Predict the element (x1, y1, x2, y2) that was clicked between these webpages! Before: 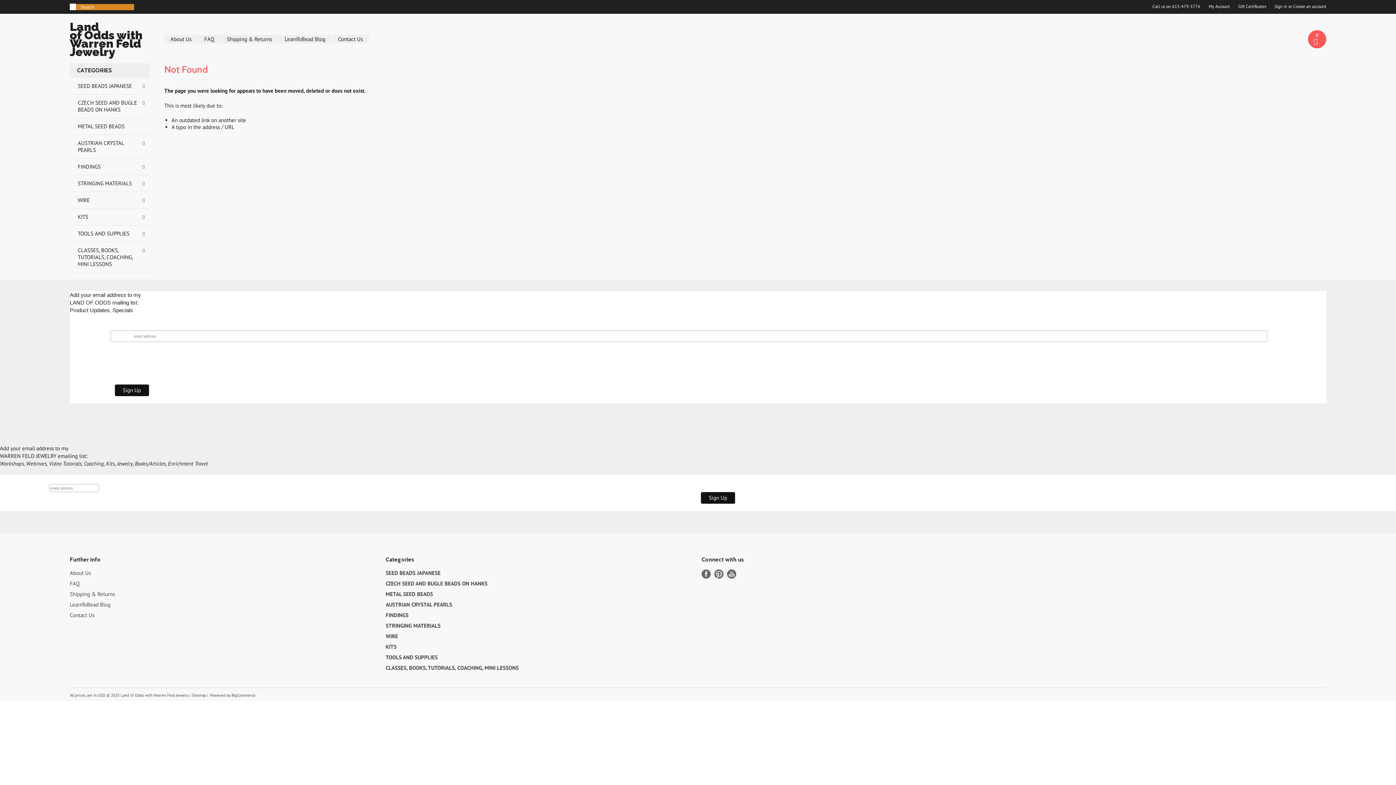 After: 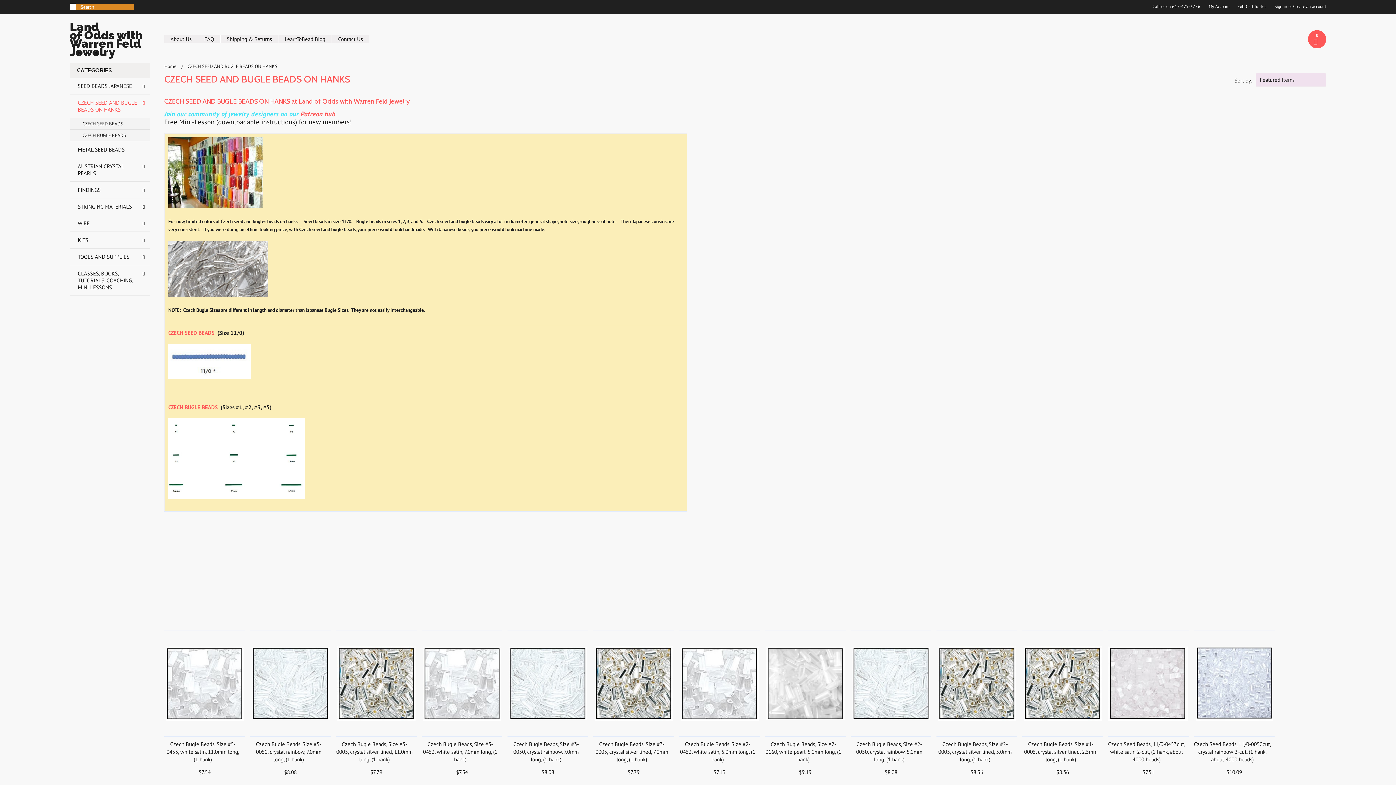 Action: label: CZECH SEED AND BUGLE BEADS ON HANKS bbox: (69, 94, 149, 118)